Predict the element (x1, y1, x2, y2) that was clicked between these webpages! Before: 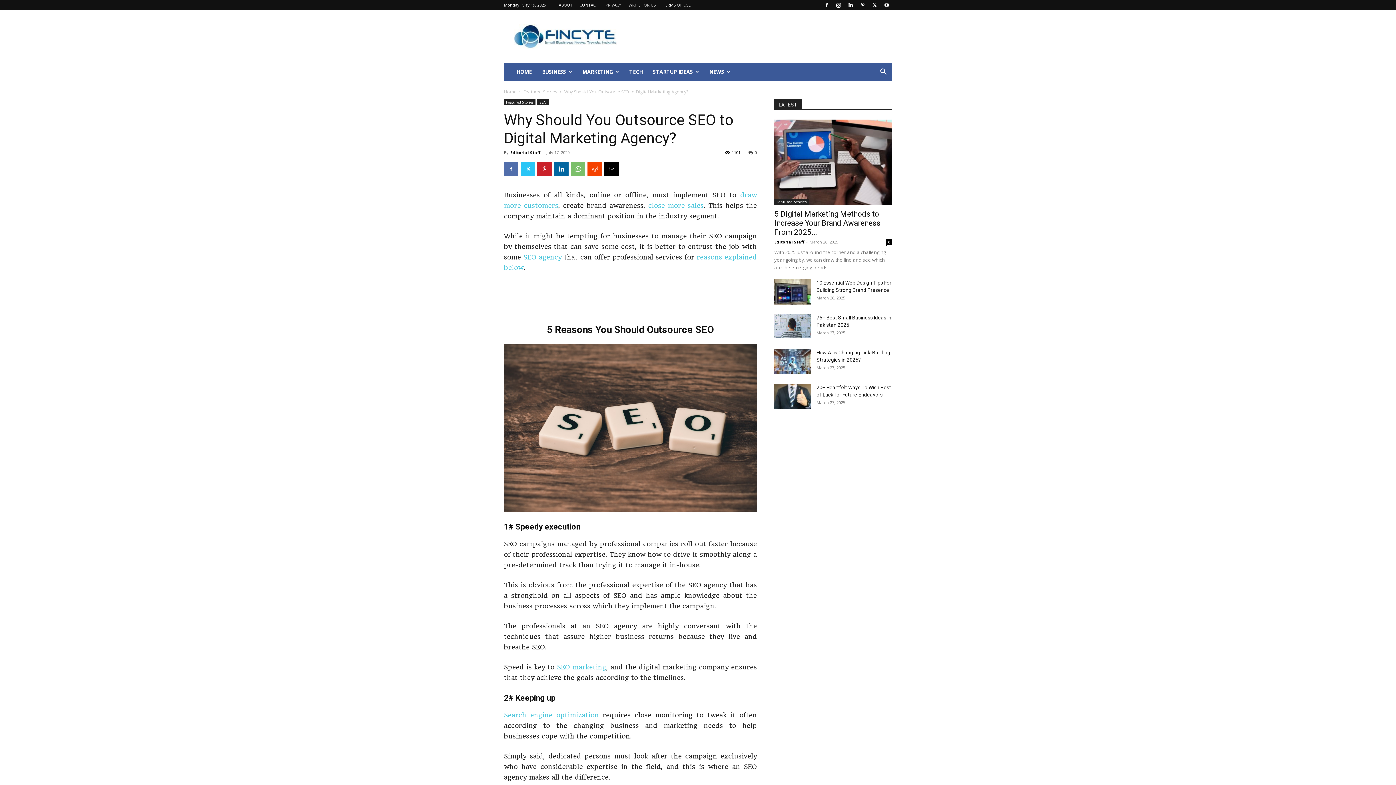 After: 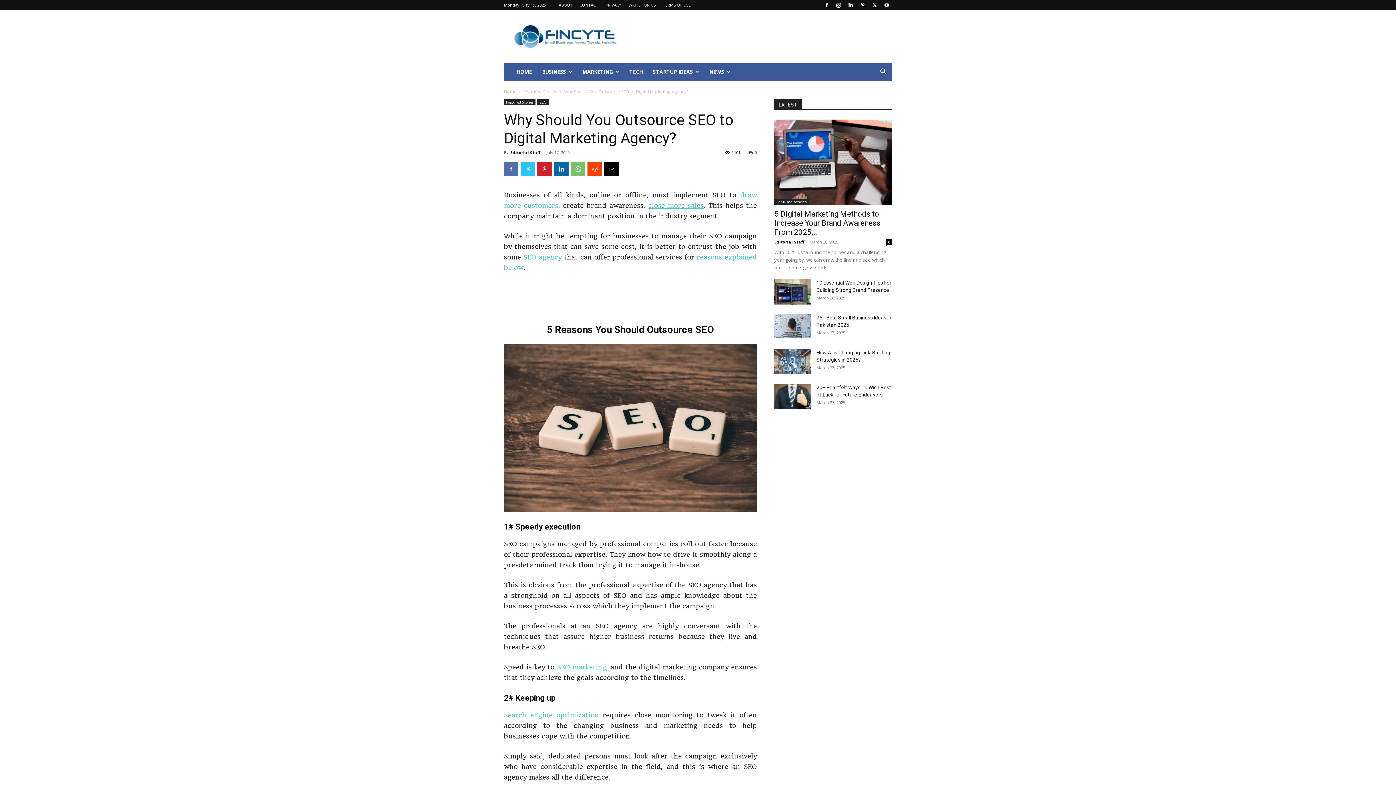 Action: bbox: (648, 201, 703, 209) label: close more sales